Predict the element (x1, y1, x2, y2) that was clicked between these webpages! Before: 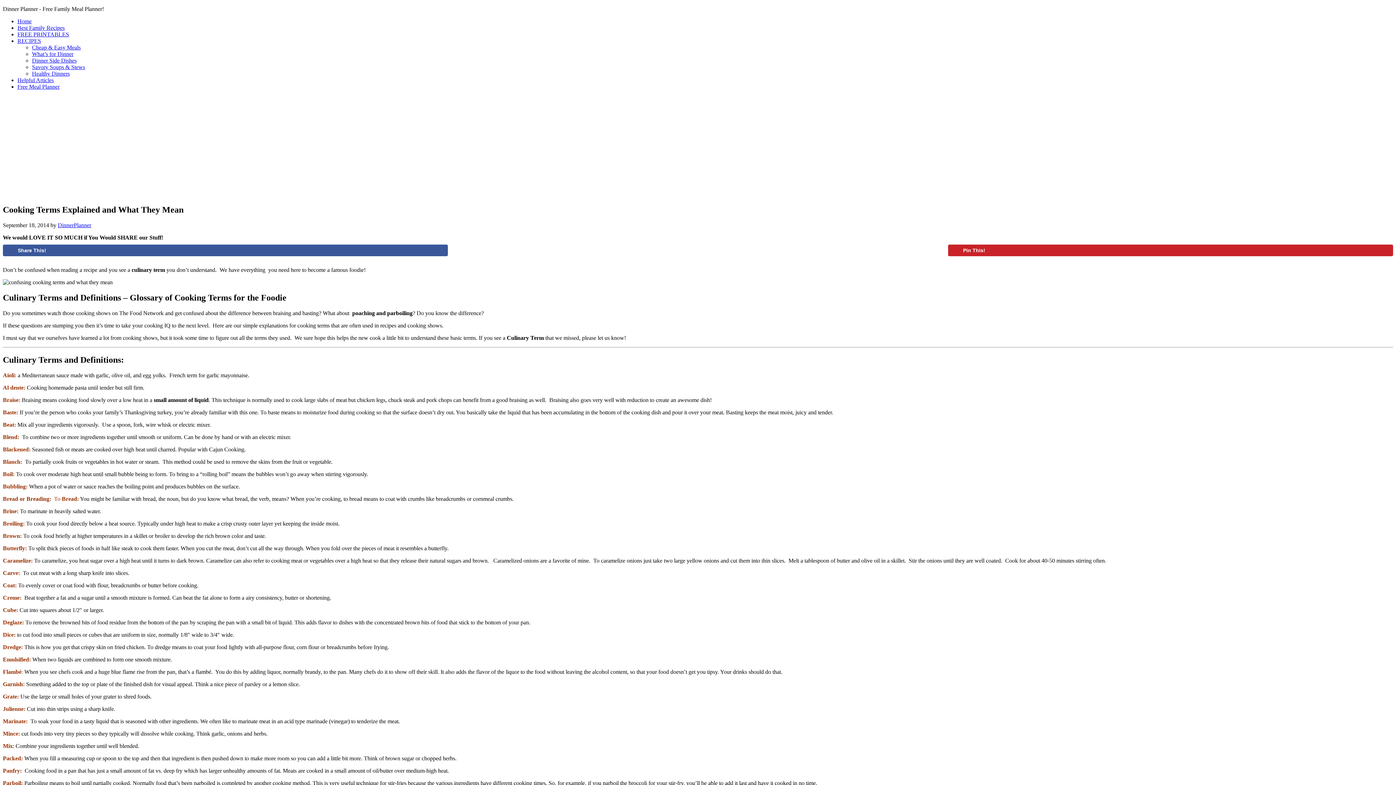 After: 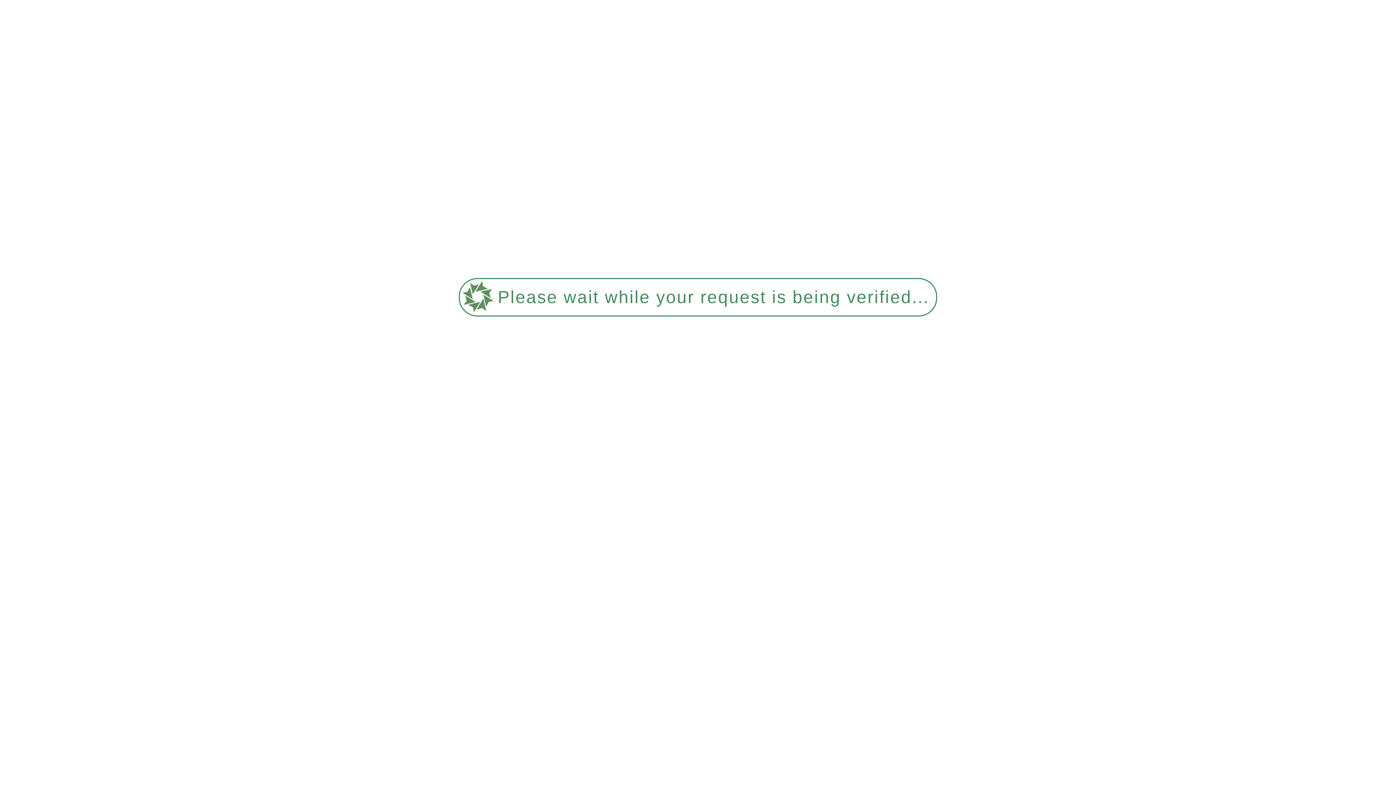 Action: bbox: (17, 31, 69, 37) label: FREE PRINTABLES